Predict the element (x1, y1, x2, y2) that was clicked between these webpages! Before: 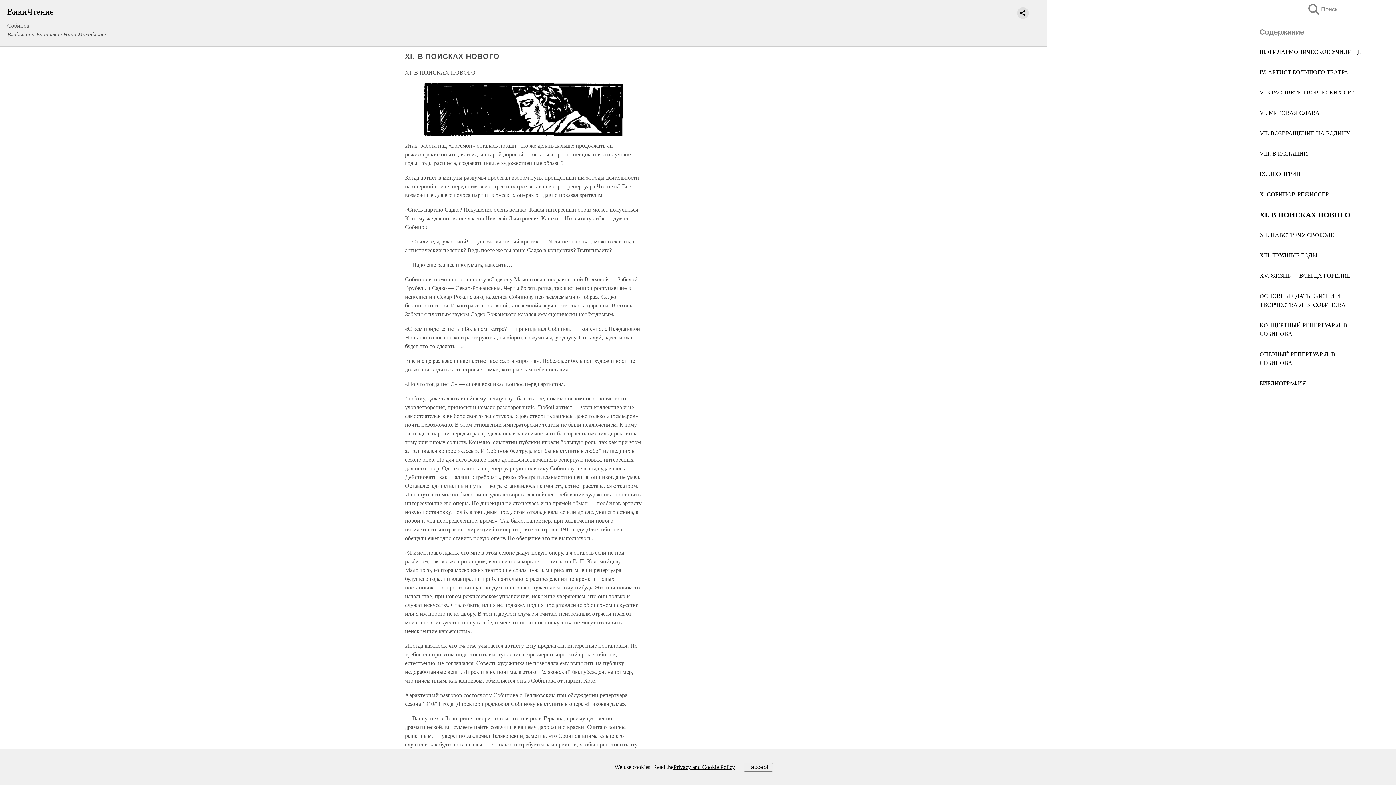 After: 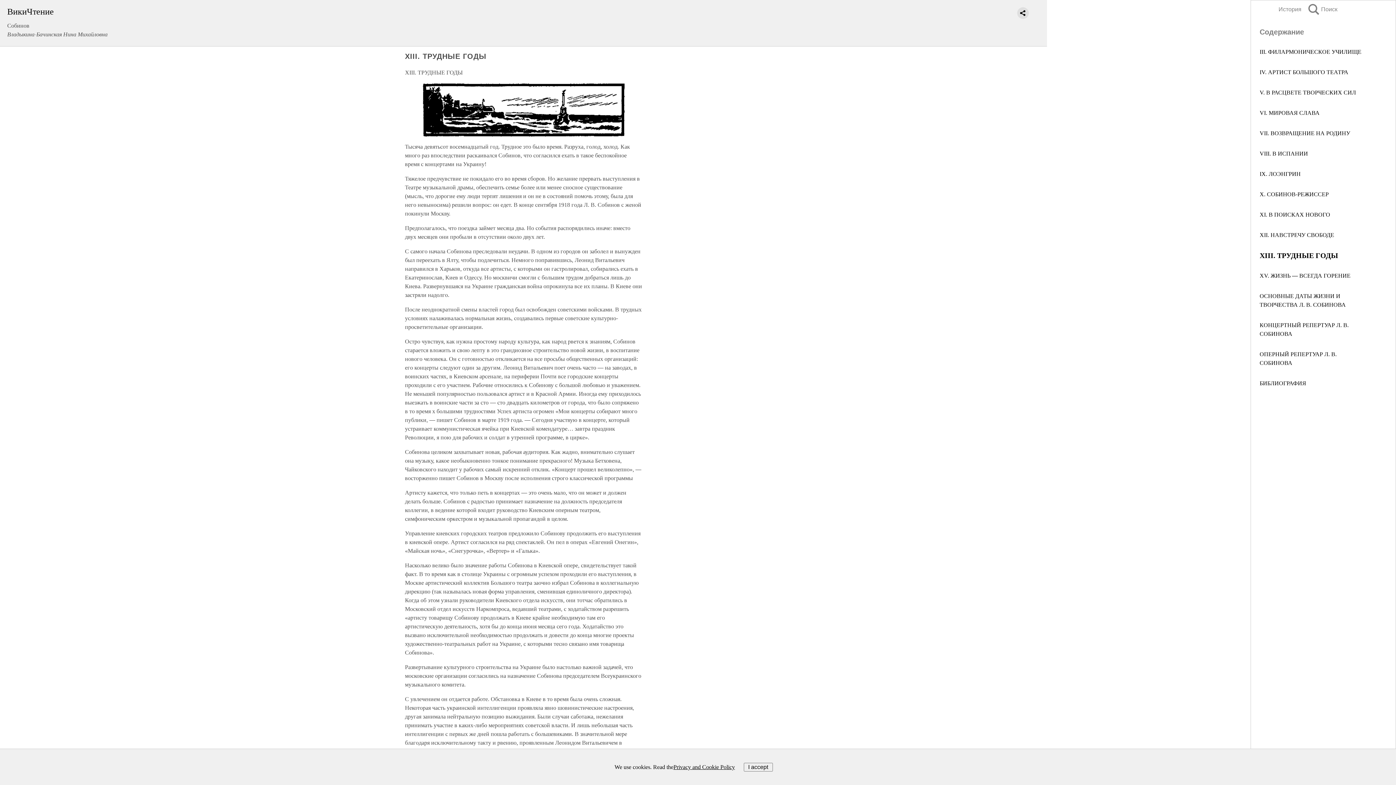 Action: label: XIII. ТРУДНЫЕ ГОДЫ bbox: (1260, 252, 1317, 258)